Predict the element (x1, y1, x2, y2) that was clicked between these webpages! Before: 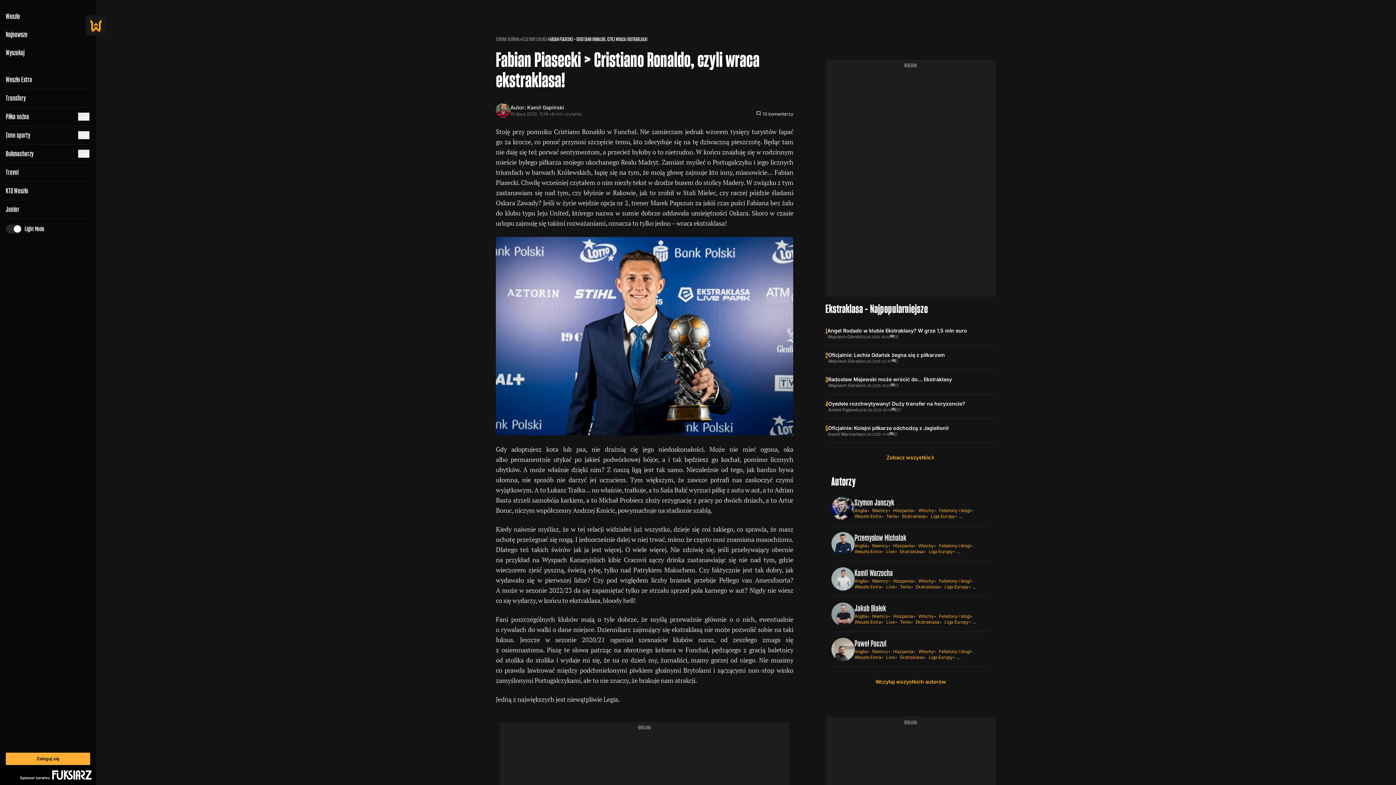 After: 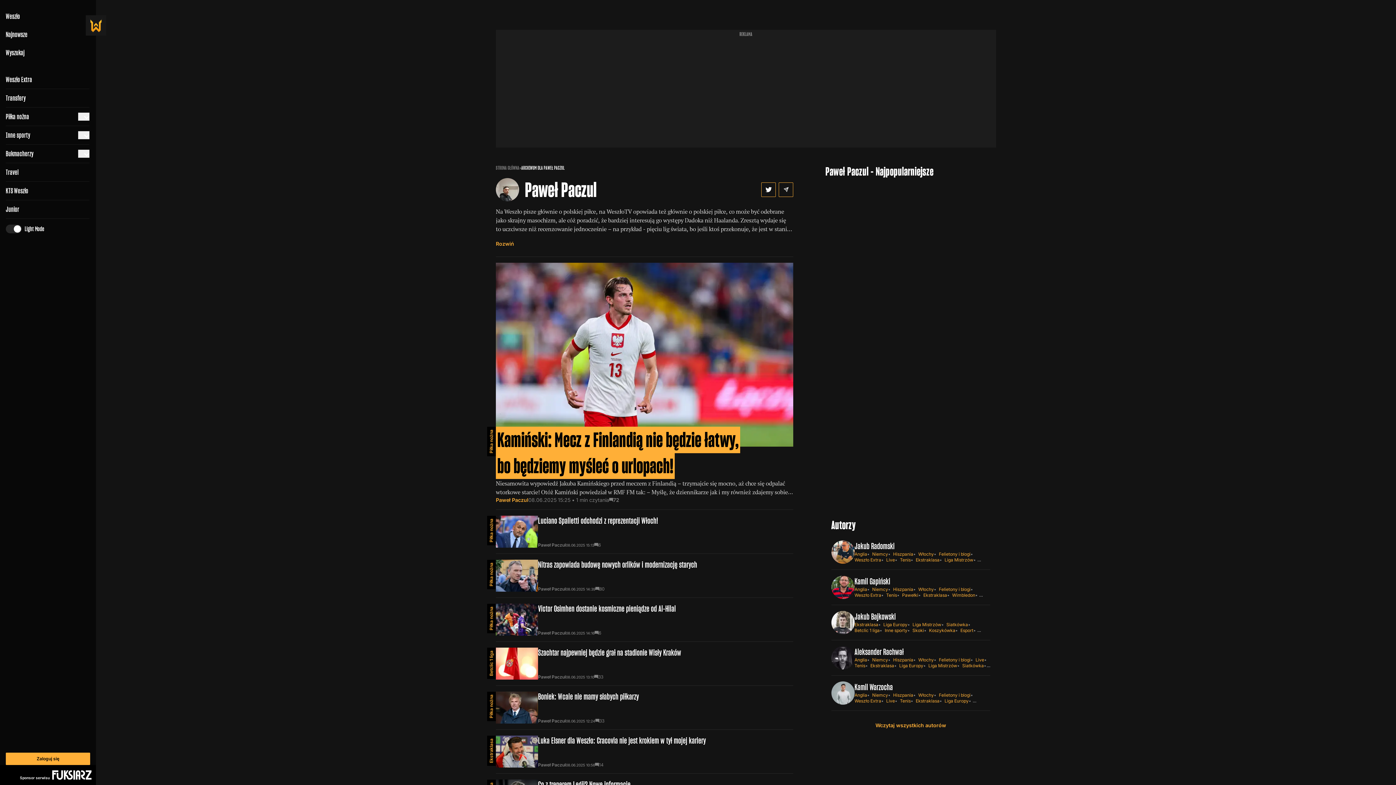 Action: bbox: (831, 638, 854, 661)